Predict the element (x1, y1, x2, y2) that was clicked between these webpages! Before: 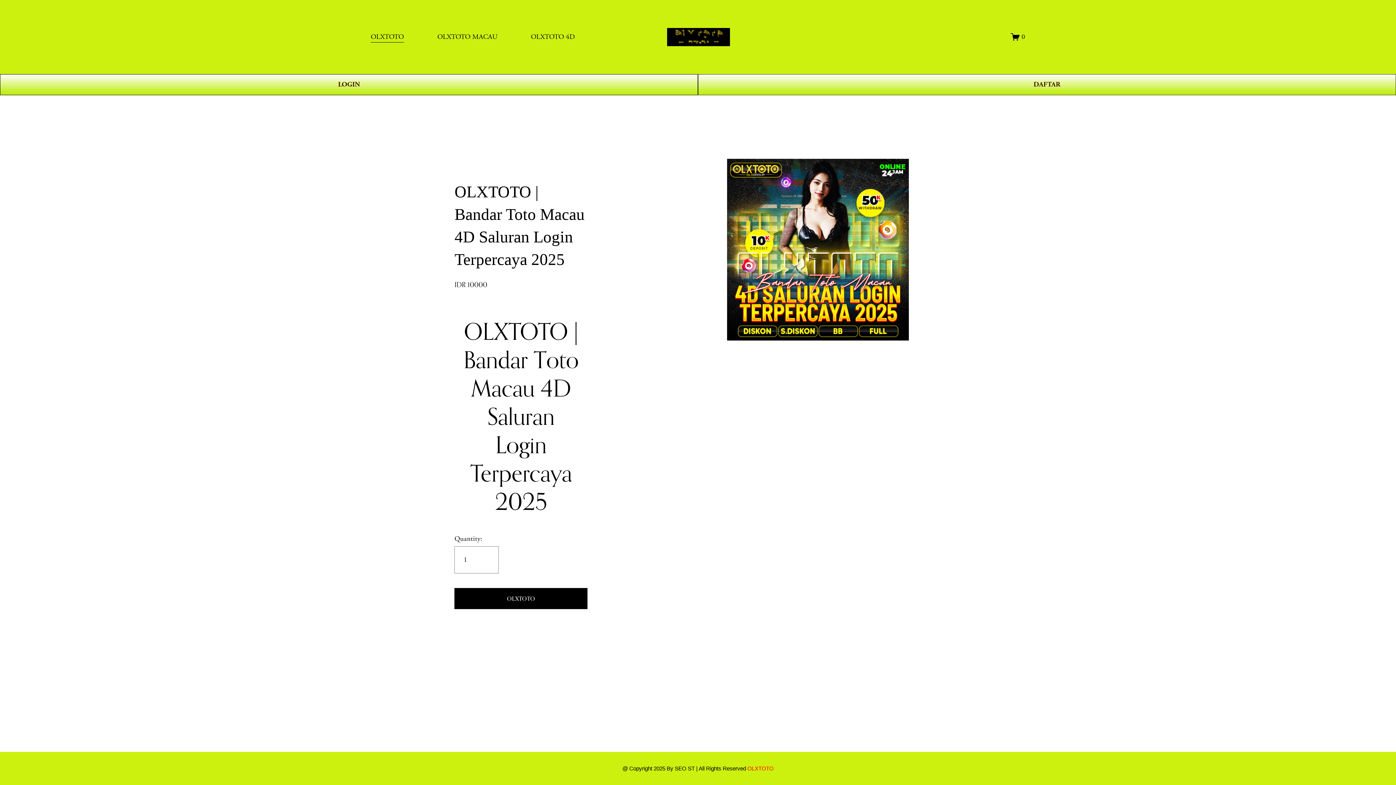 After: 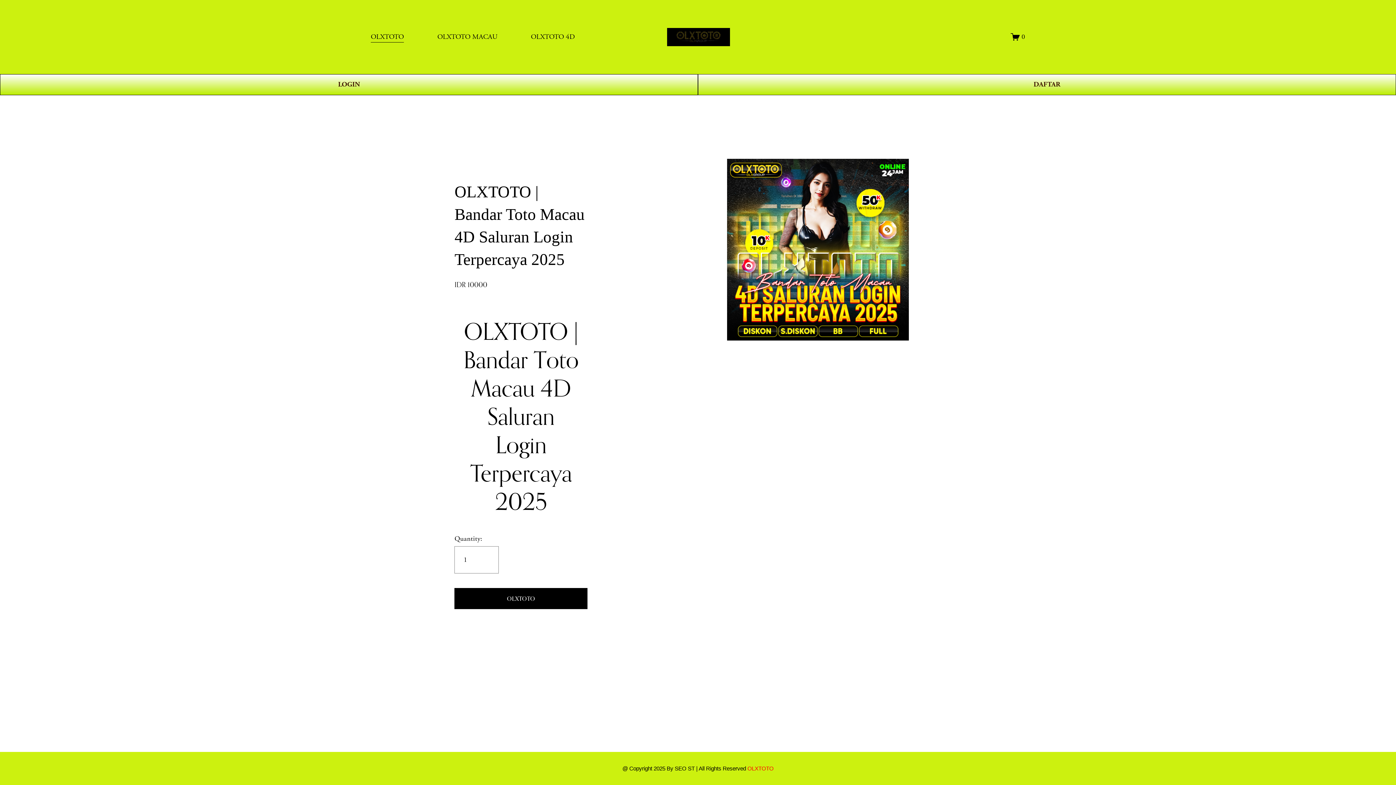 Action: bbox: (437, 30, 497, 43) label: OLXTOTO MACAU